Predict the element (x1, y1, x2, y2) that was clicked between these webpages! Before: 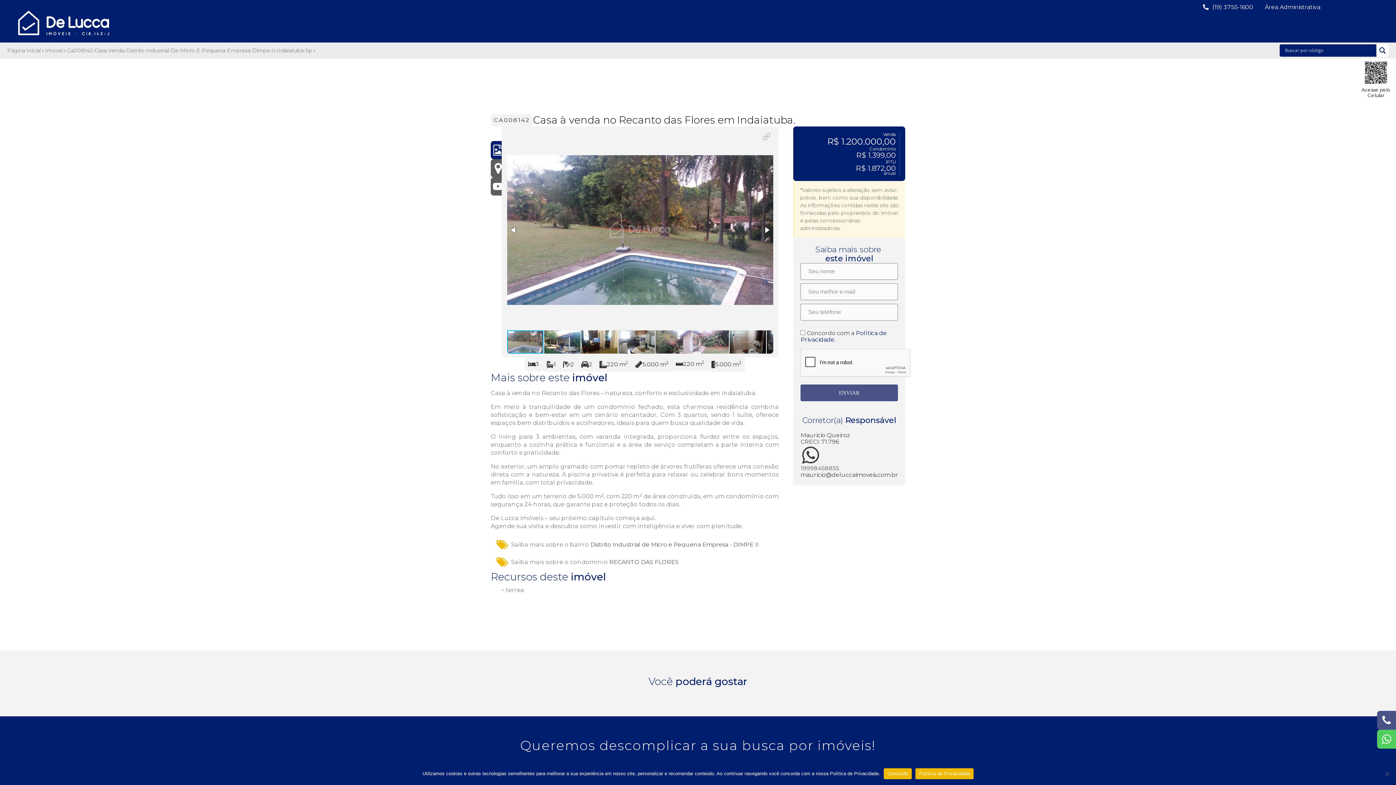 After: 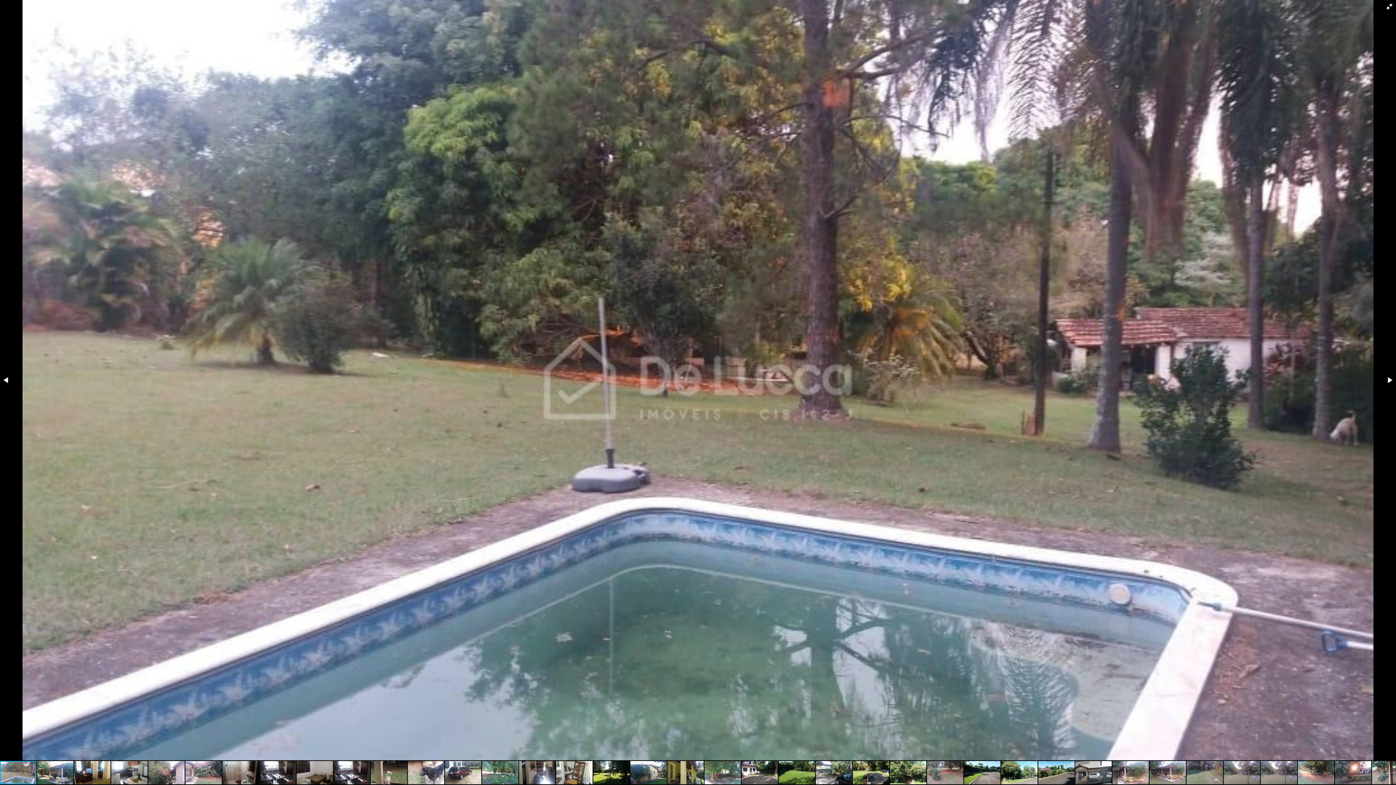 Action: bbox: (761, 130, 772, 142)